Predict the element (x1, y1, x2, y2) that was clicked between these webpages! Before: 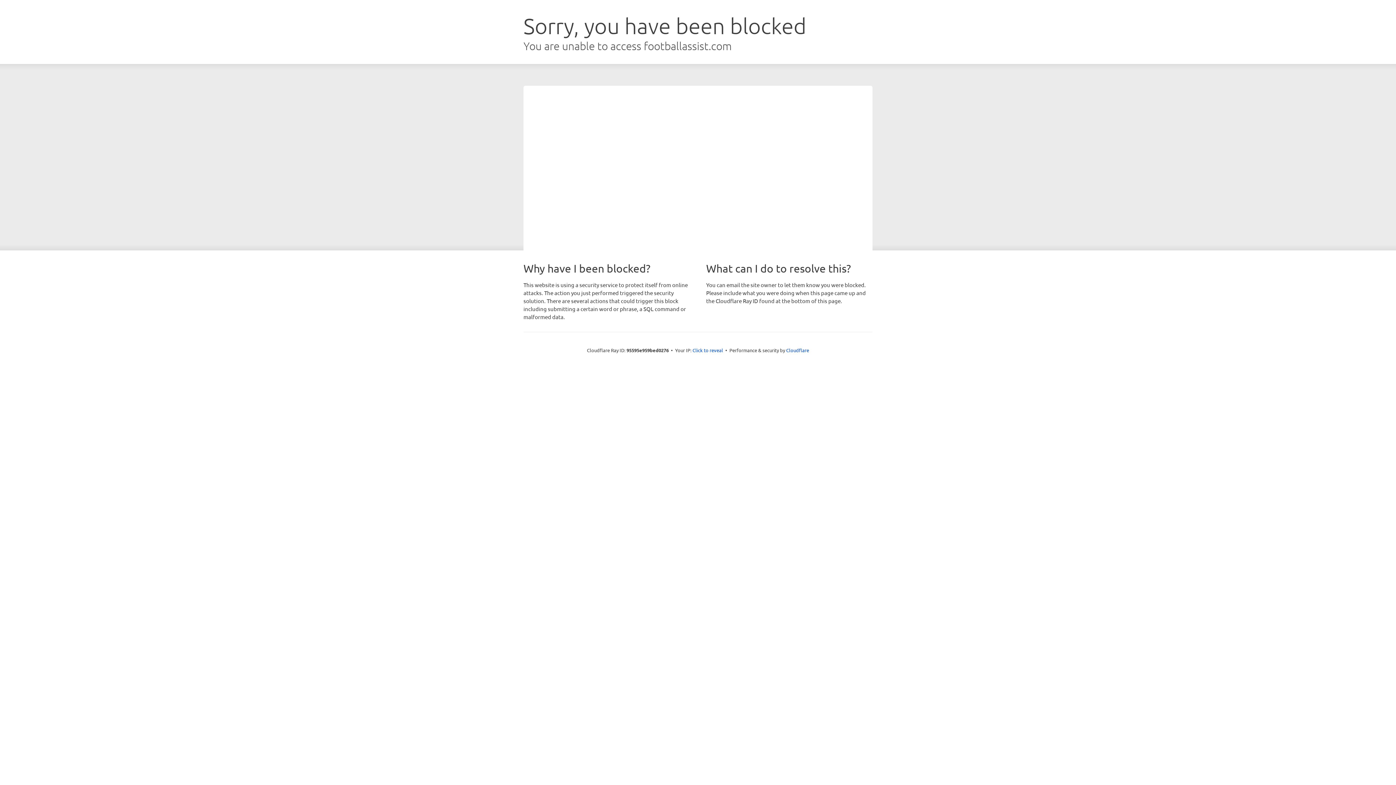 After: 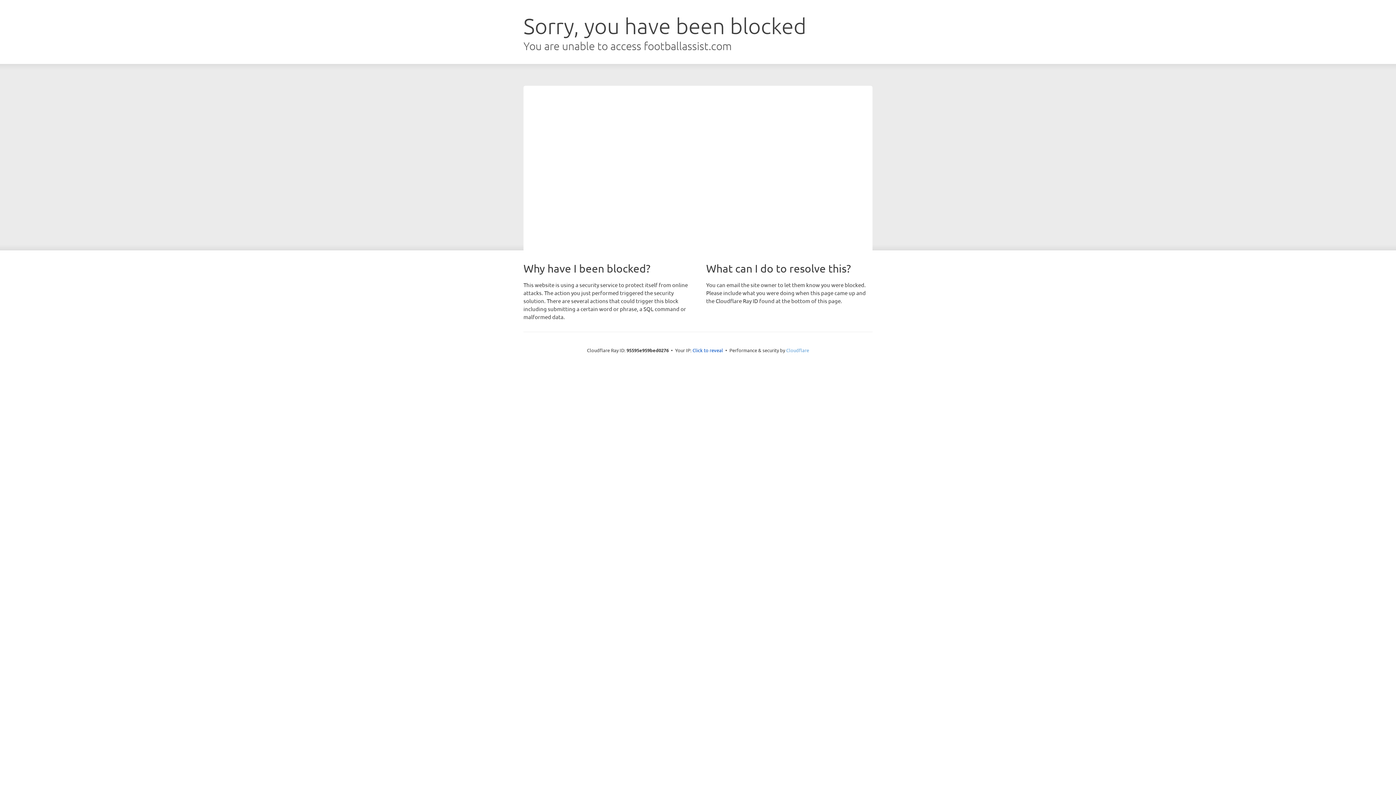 Action: label: Cloudflare bbox: (786, 347, 809, 353)